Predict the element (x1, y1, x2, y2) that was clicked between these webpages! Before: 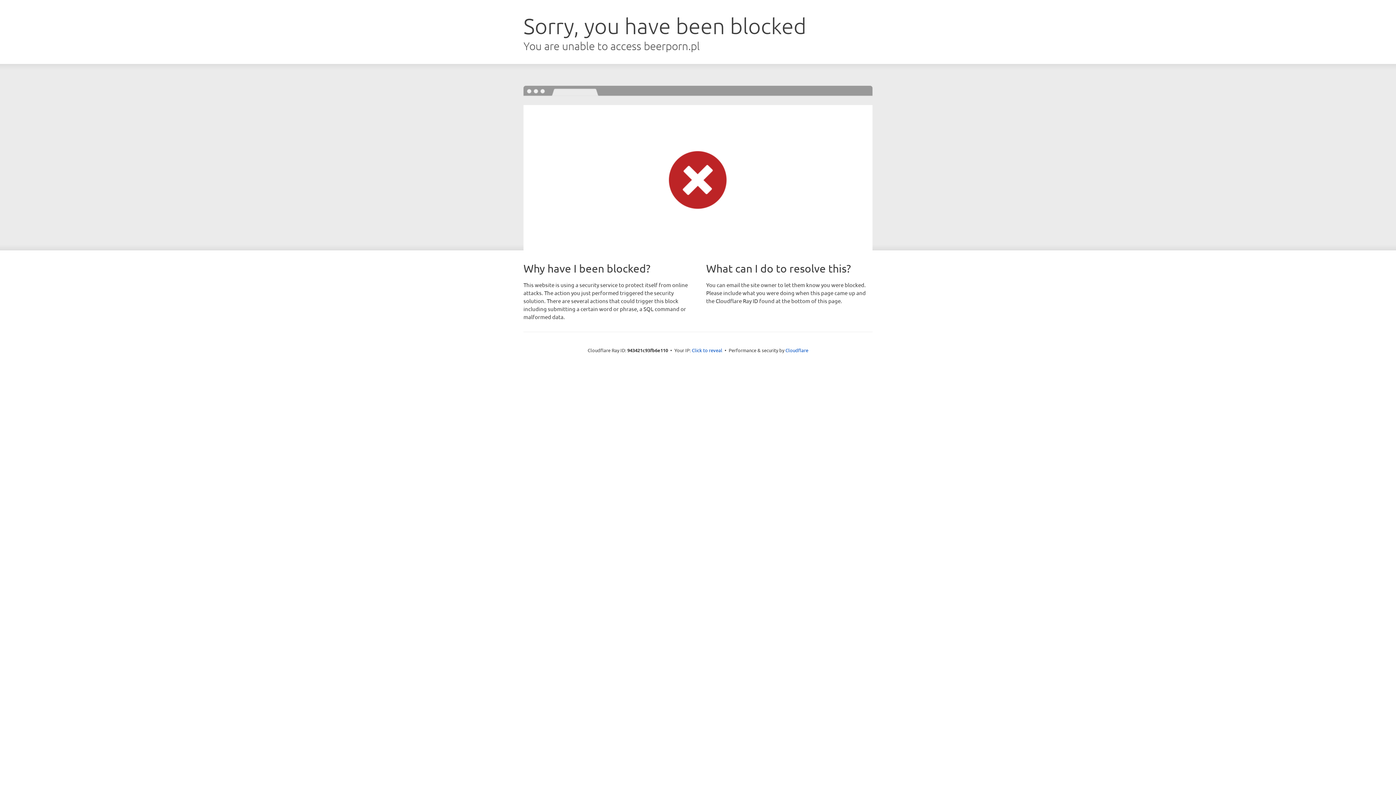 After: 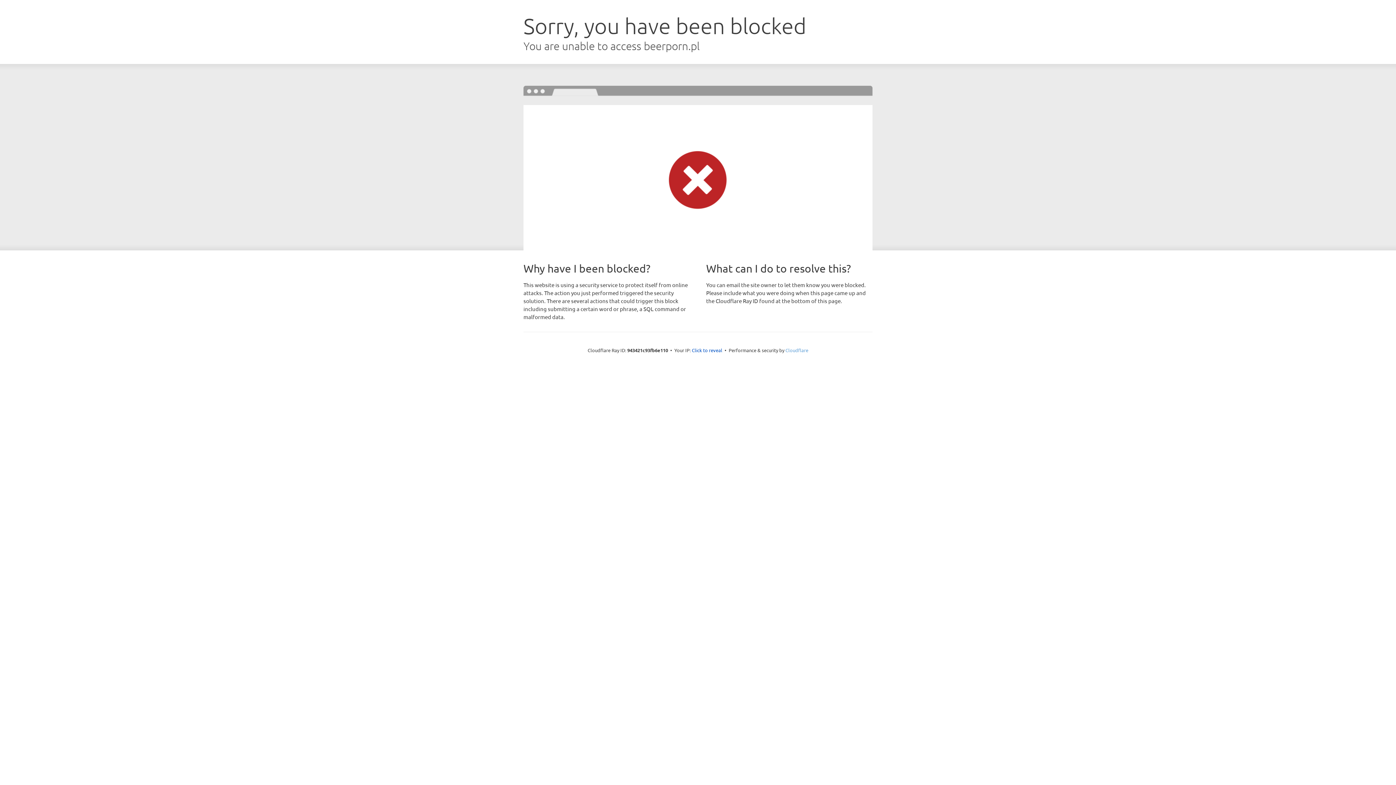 Action: label: Cloudflare bbox: (785, 347, 808, 353)